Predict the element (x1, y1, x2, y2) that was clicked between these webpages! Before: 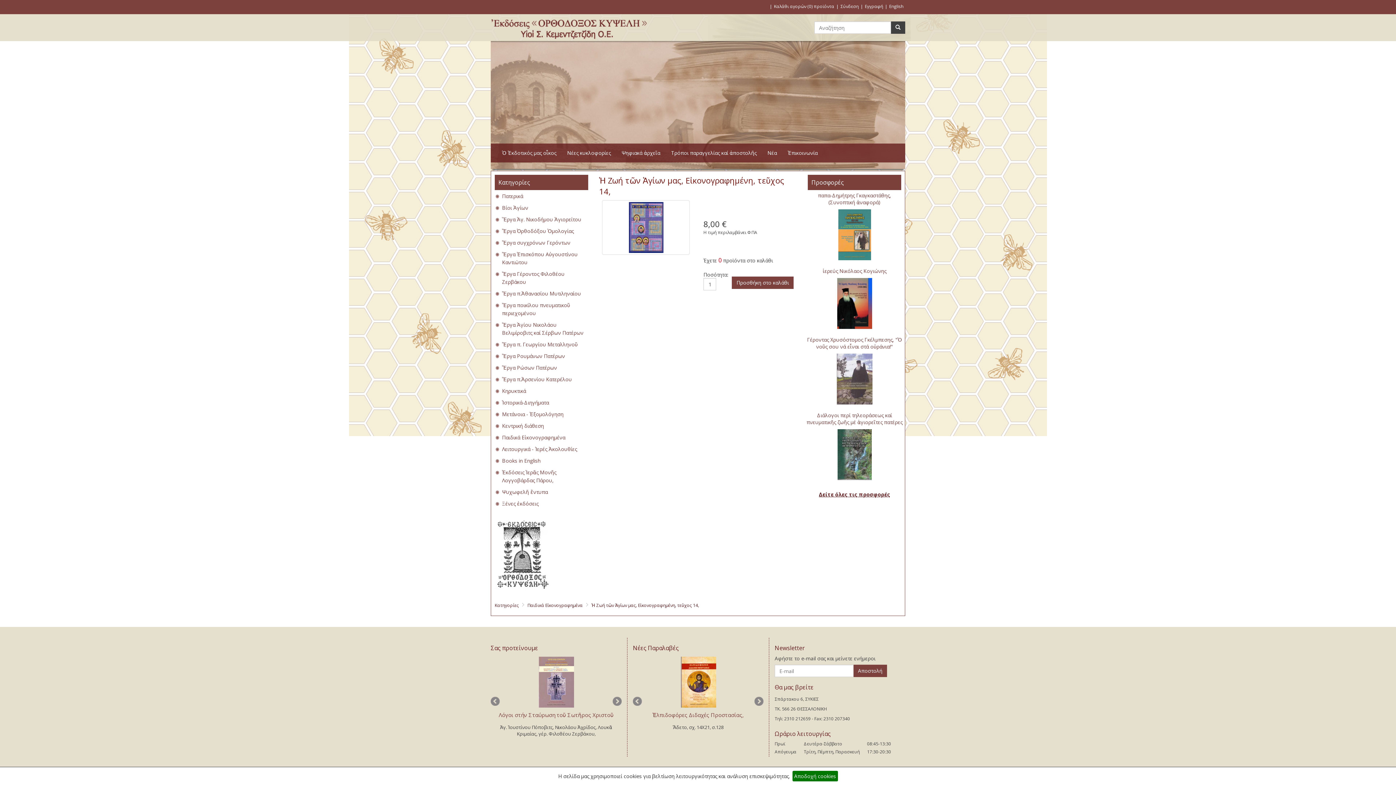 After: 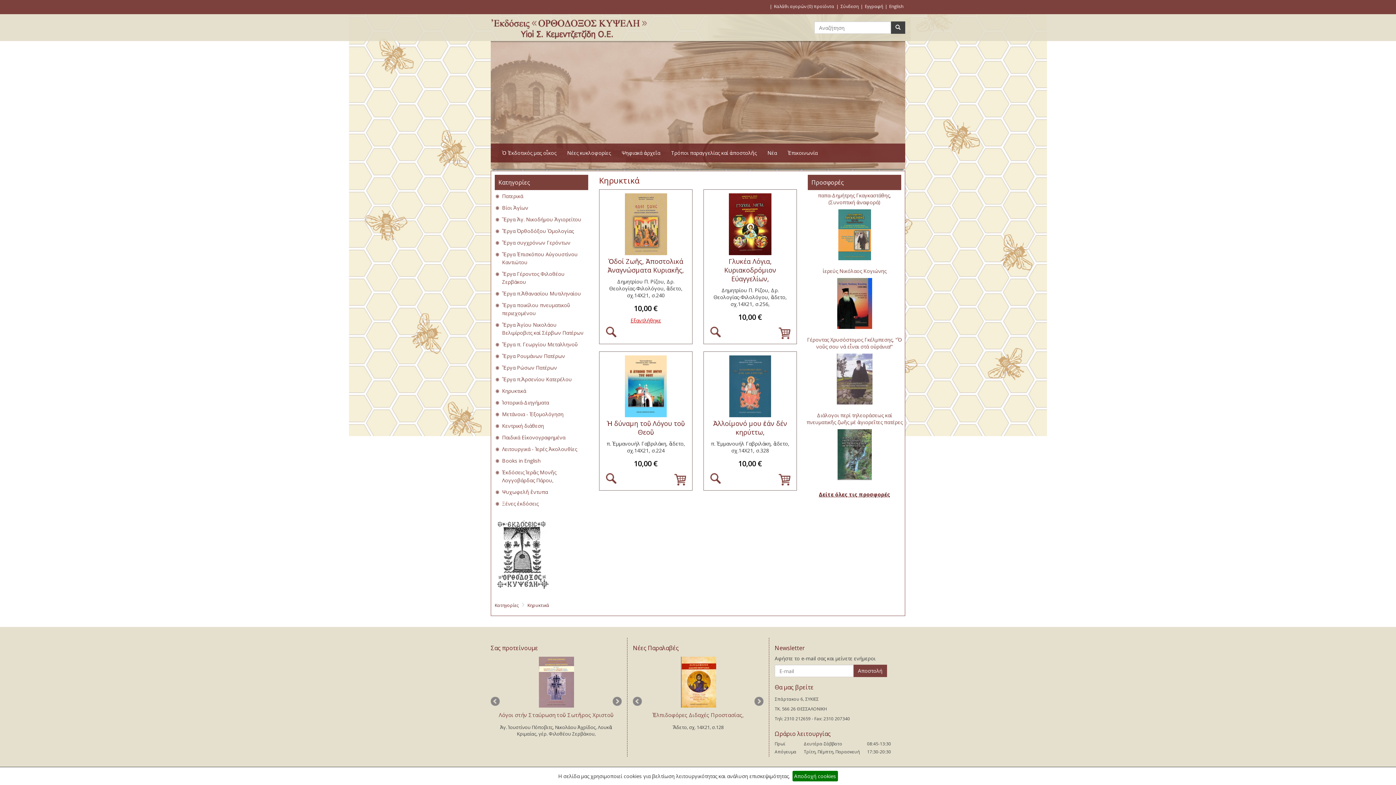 Action: label: Κηρυκτικά bbox: (502, 387, 526, 394)